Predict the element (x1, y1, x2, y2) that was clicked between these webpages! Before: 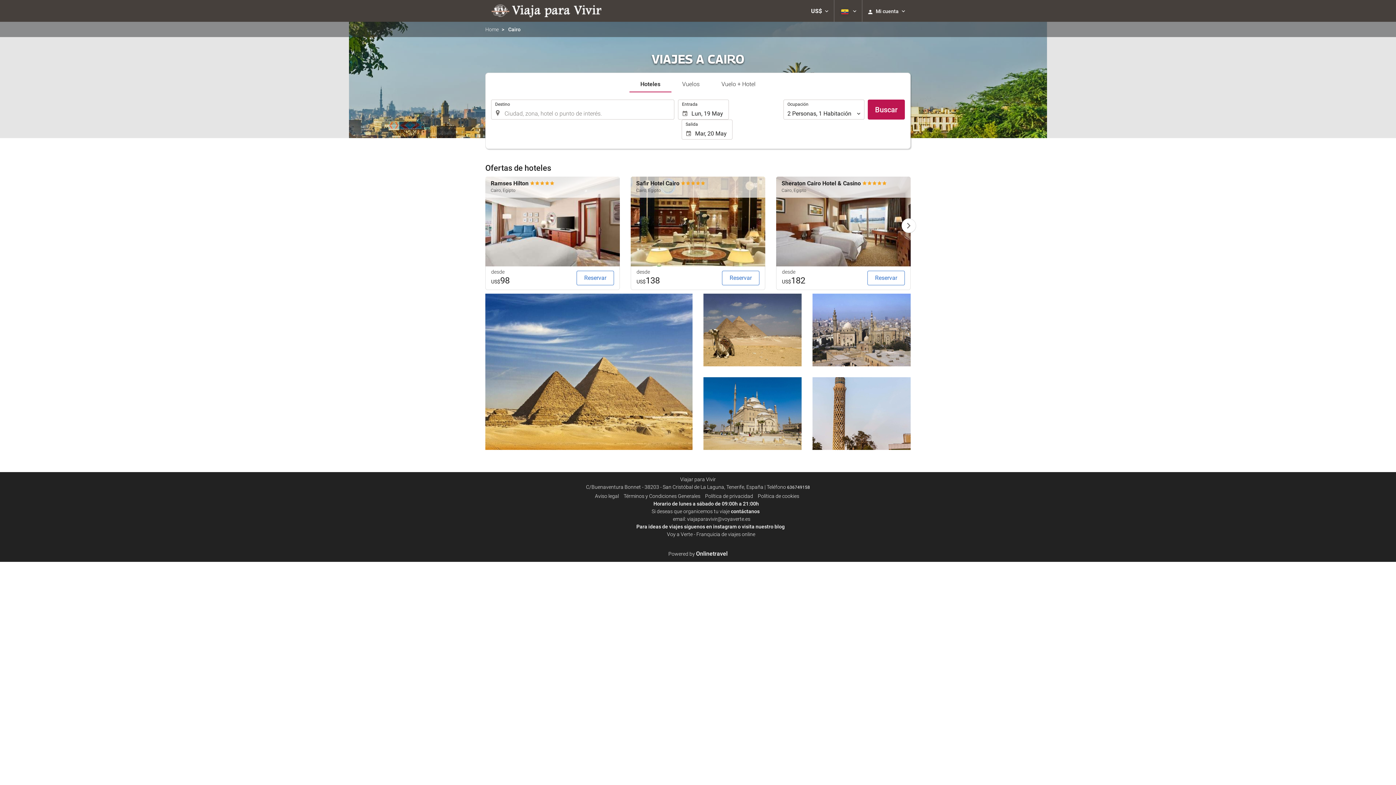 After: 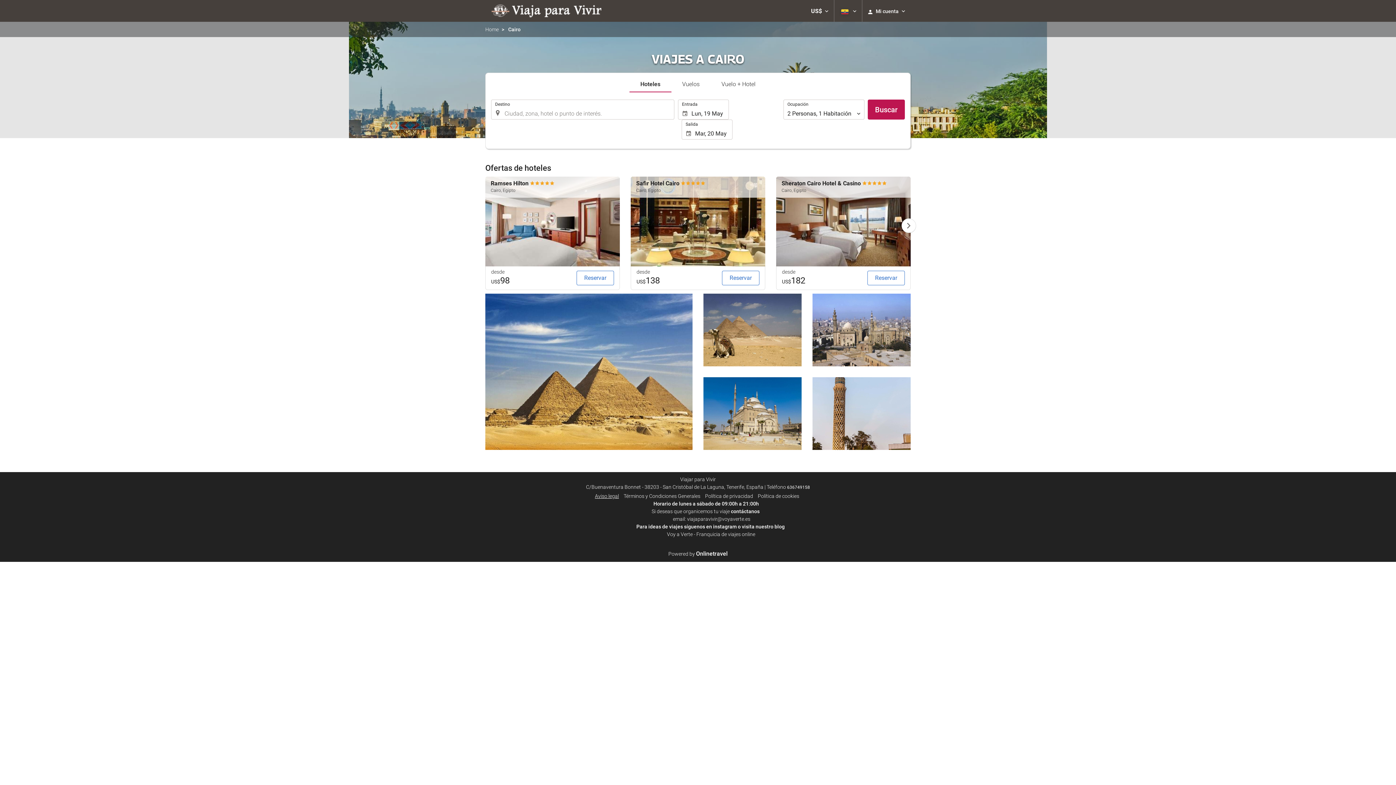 Action: label: Aviso legal bbox: (595, 493, 619, 499)